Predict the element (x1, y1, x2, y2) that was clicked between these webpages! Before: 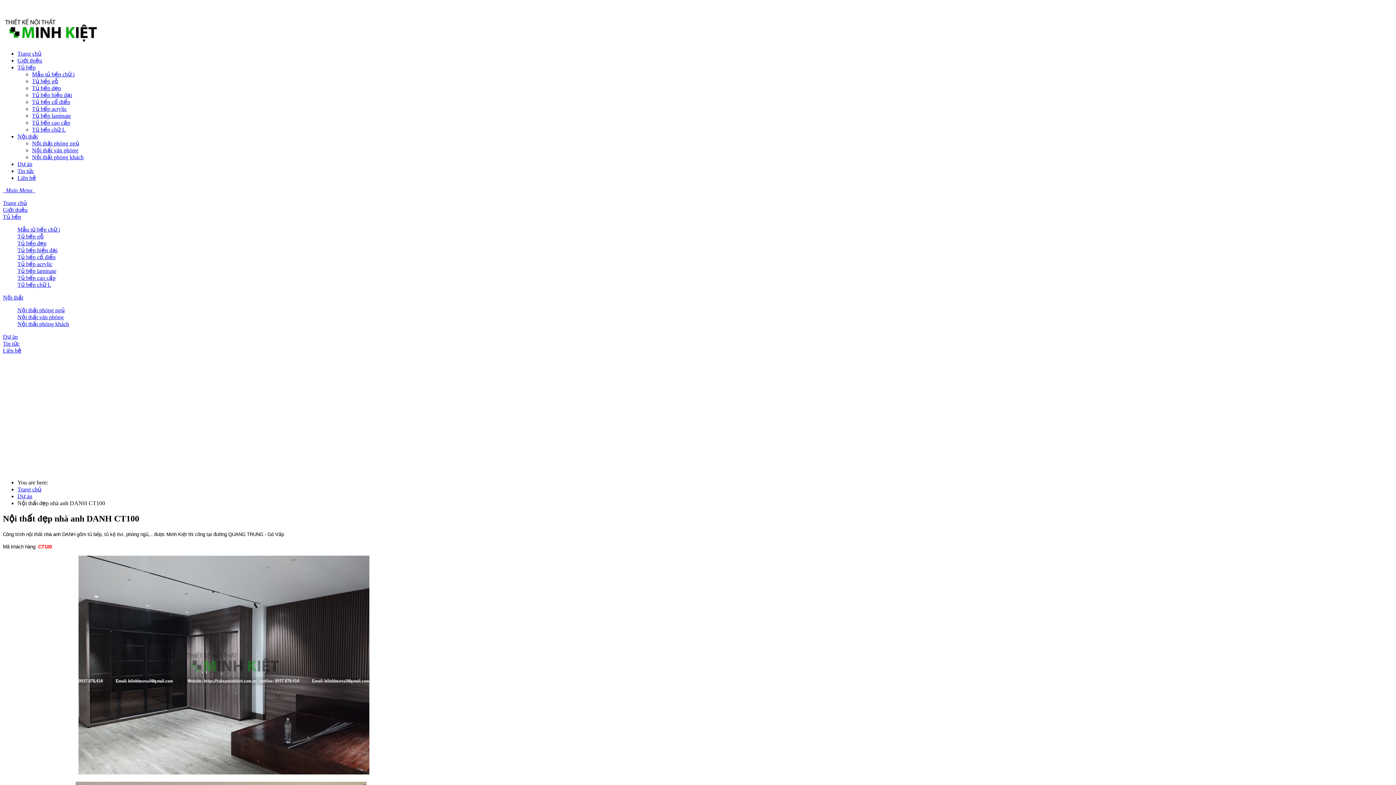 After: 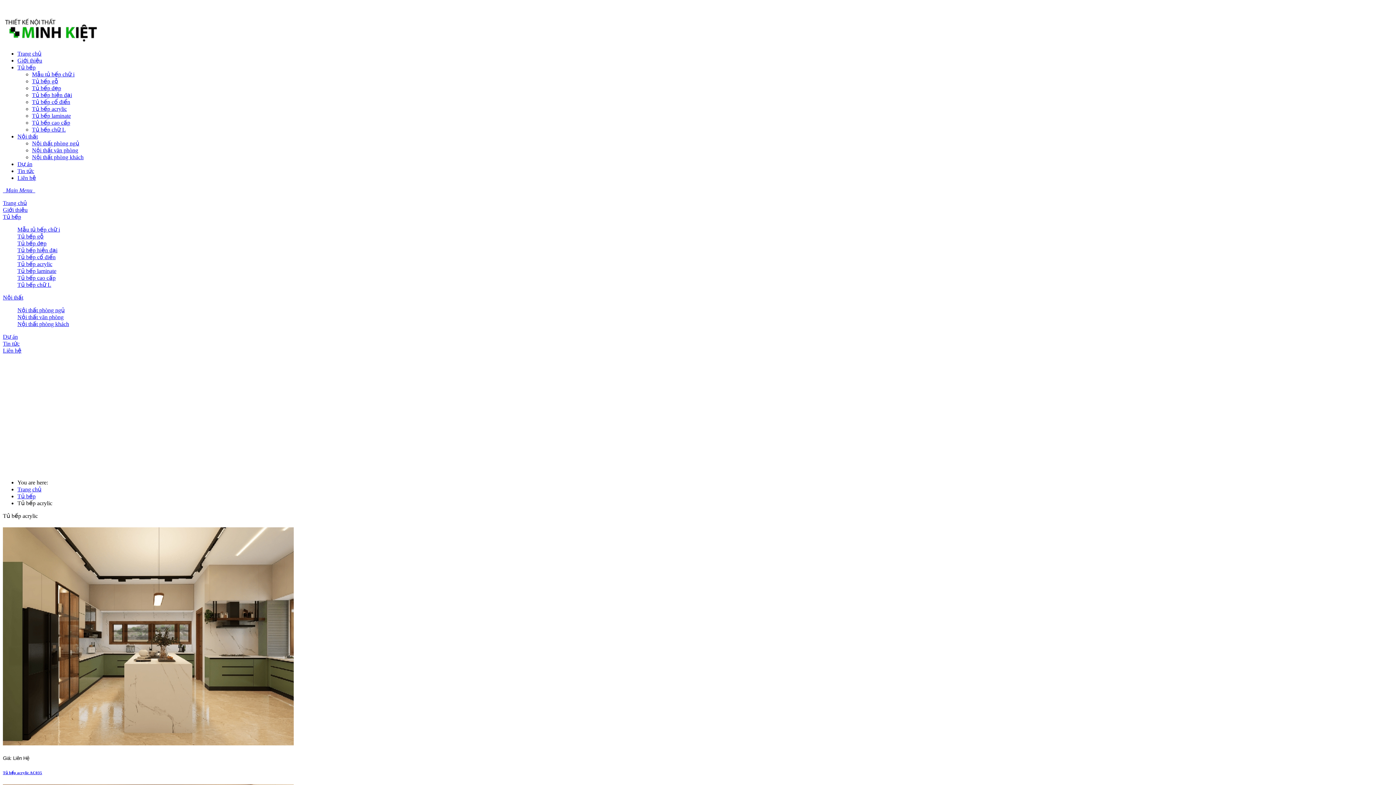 Action: label: Tủ bếp acrylic bbox: (32, 105, 66, 112)